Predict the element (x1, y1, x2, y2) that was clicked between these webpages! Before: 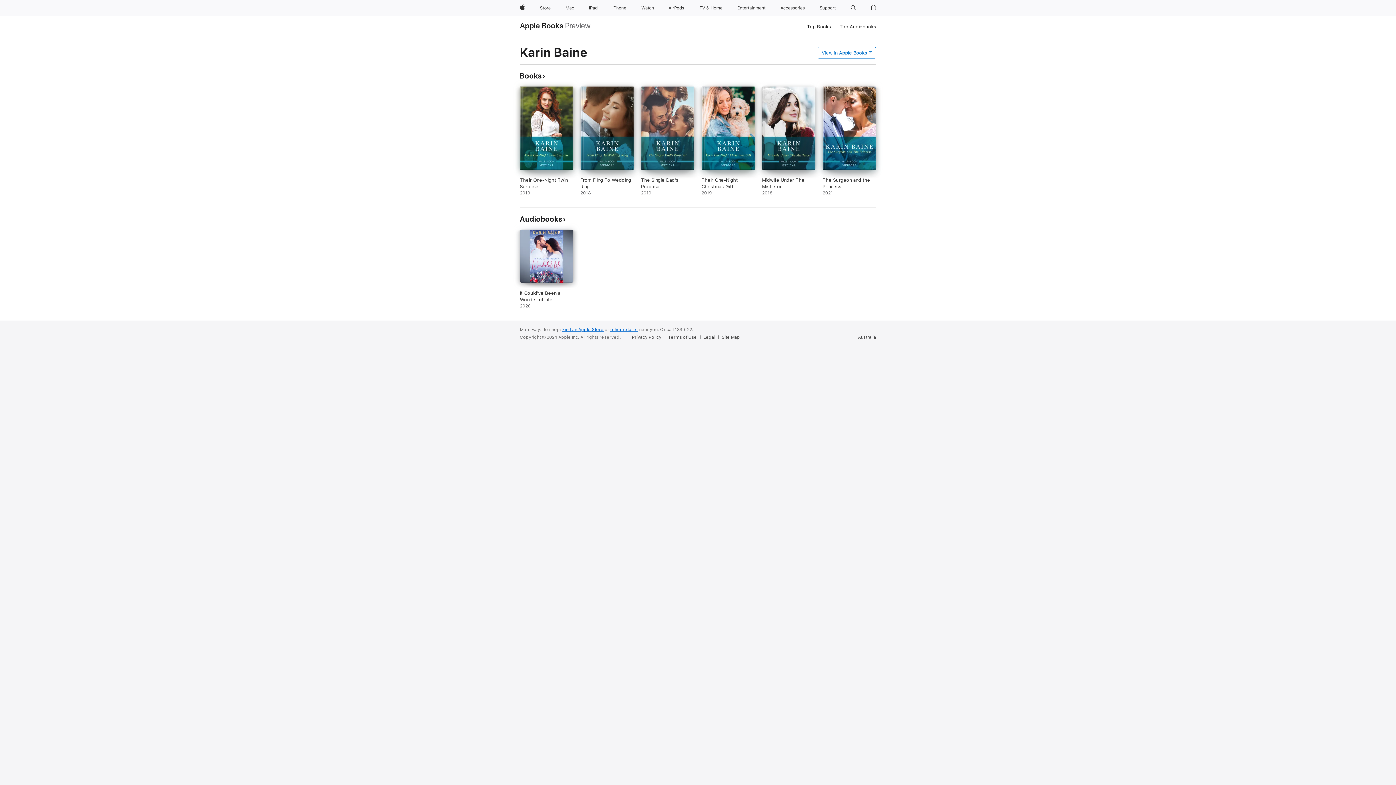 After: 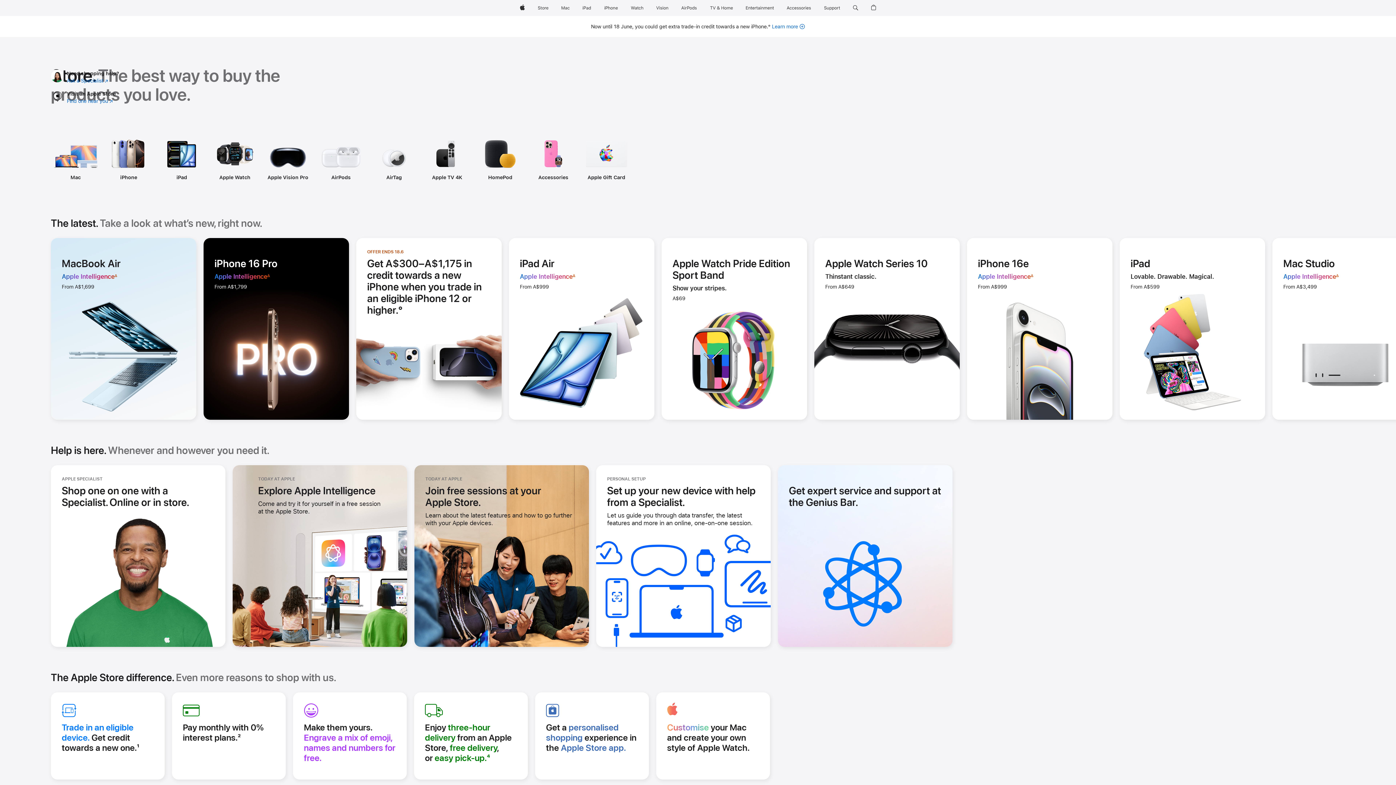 Action: bbox: (537, 0, 553, 16) label: Store